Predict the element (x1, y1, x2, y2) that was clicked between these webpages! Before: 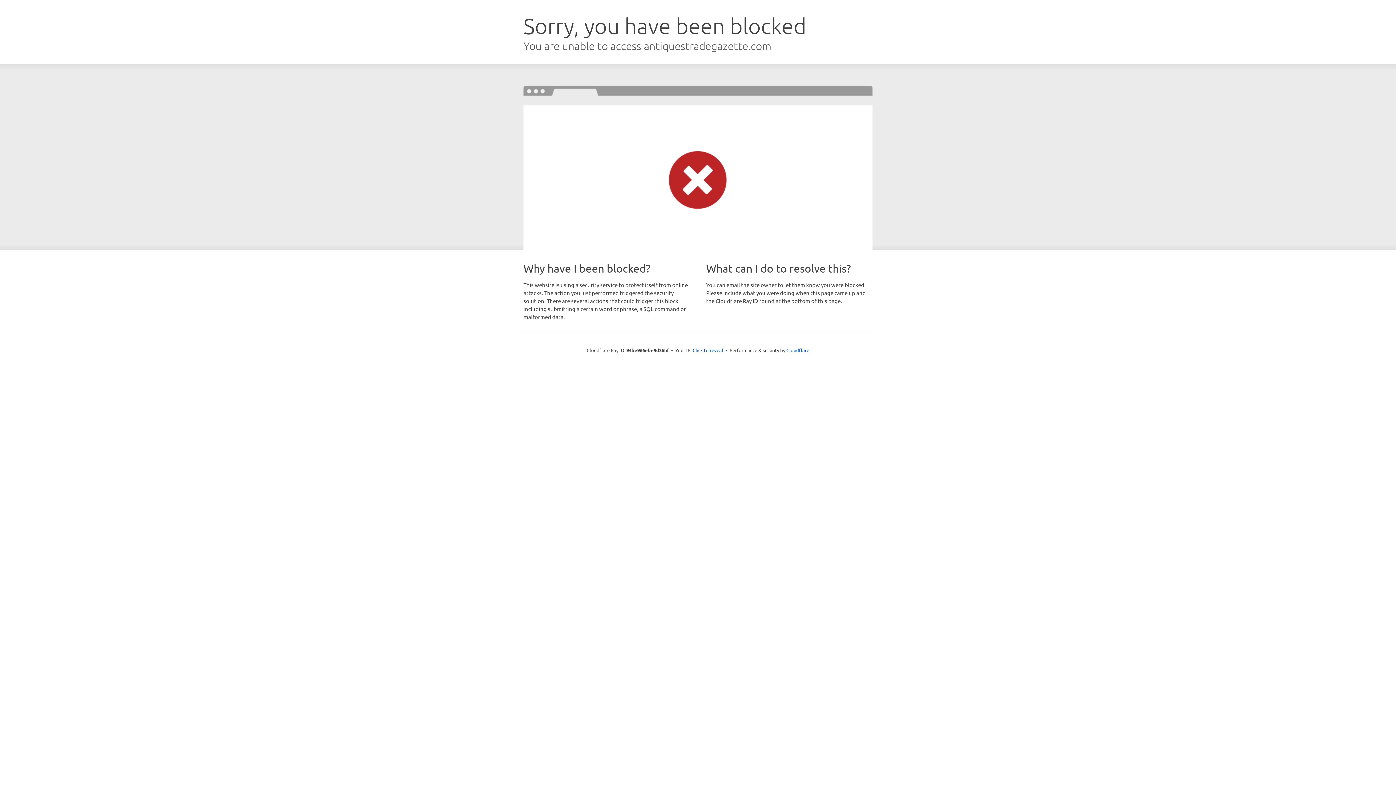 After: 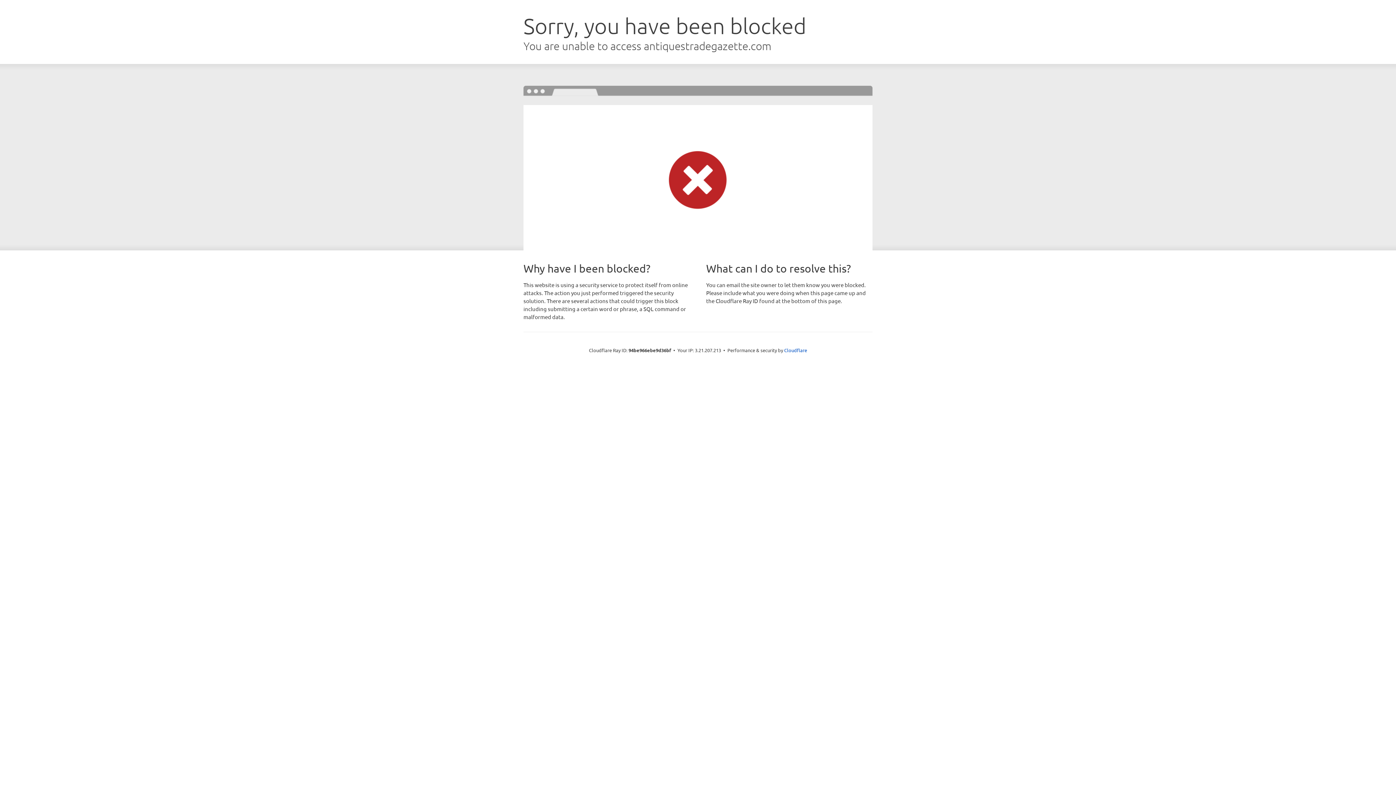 Action: bbox: (692, 346, 723, 353) label: Click to reveal